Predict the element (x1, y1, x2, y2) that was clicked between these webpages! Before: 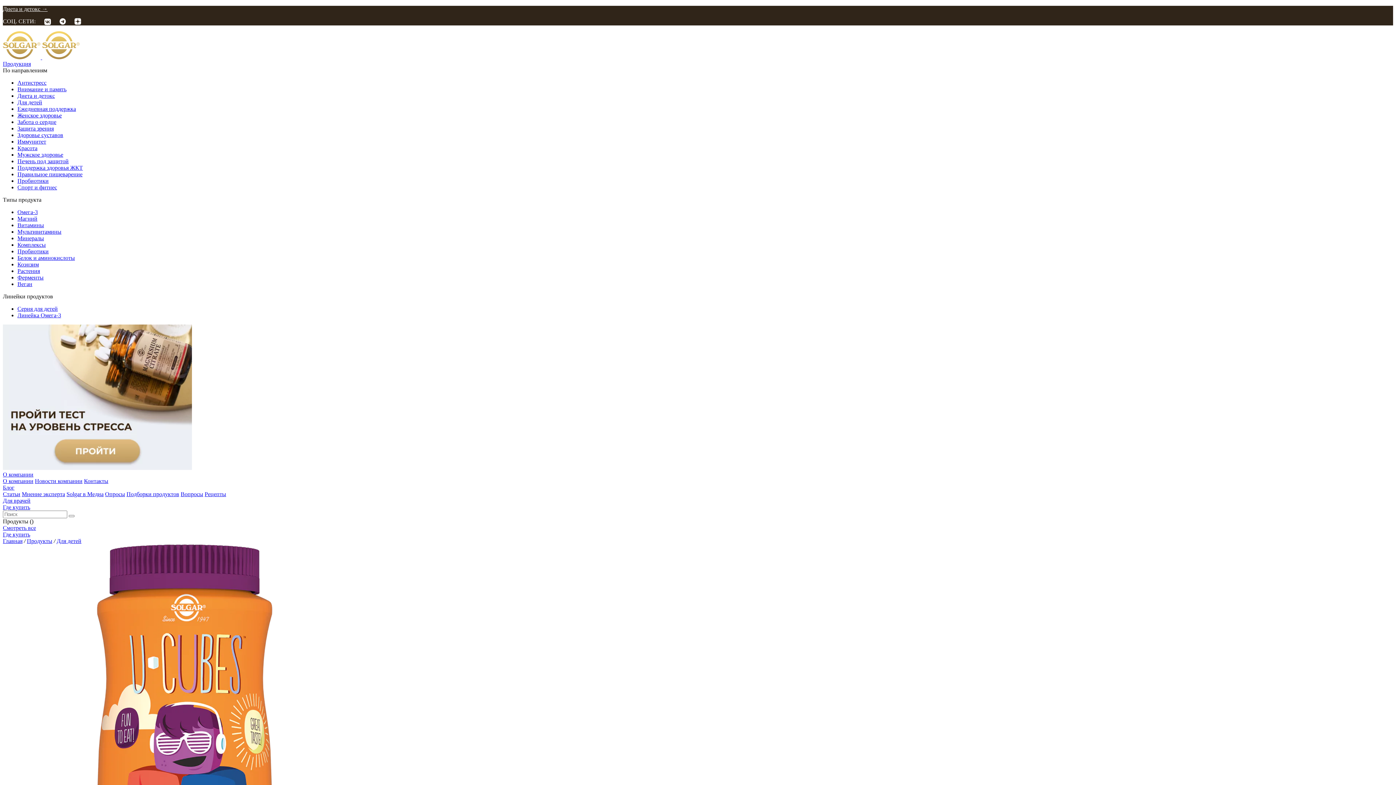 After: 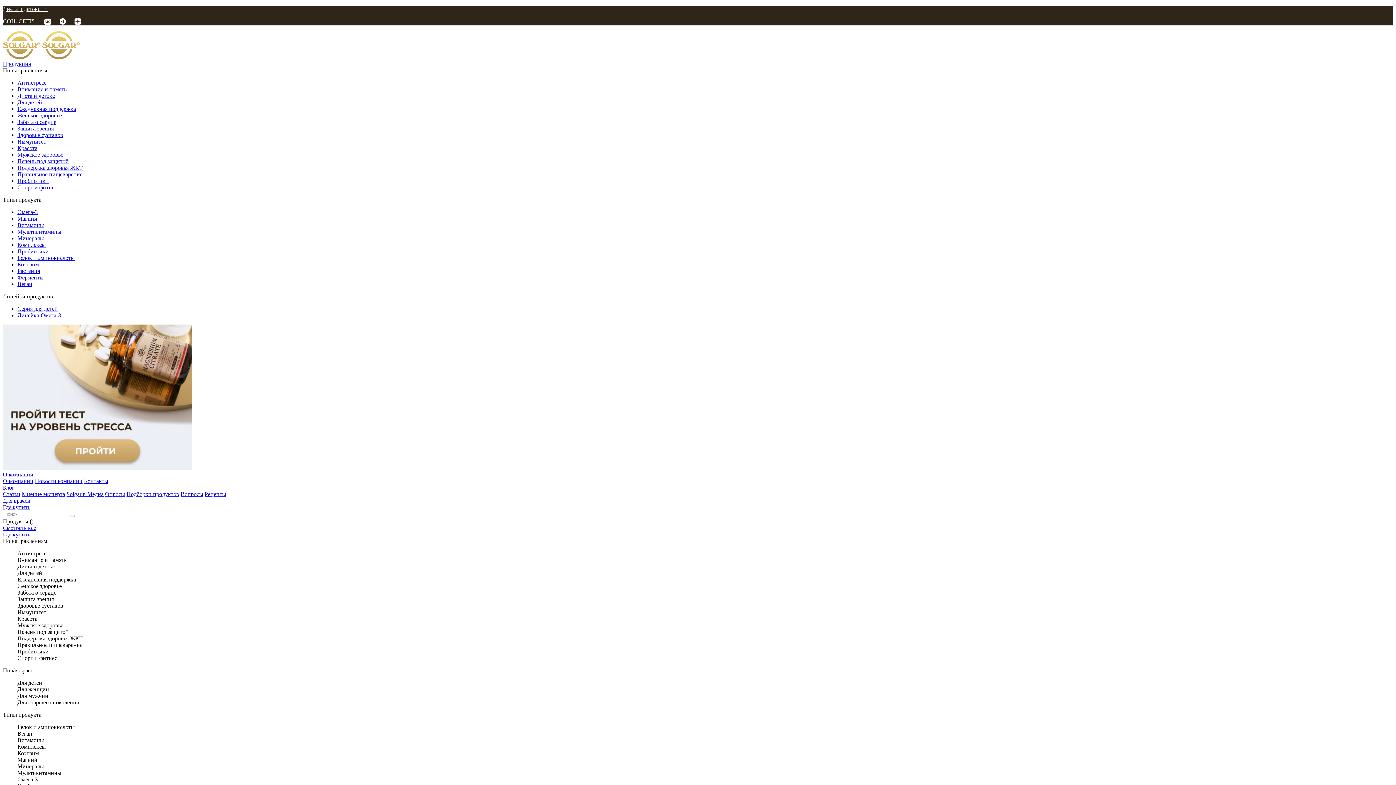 Action: label: Продукция bbox: (2, 60, 30, 66)